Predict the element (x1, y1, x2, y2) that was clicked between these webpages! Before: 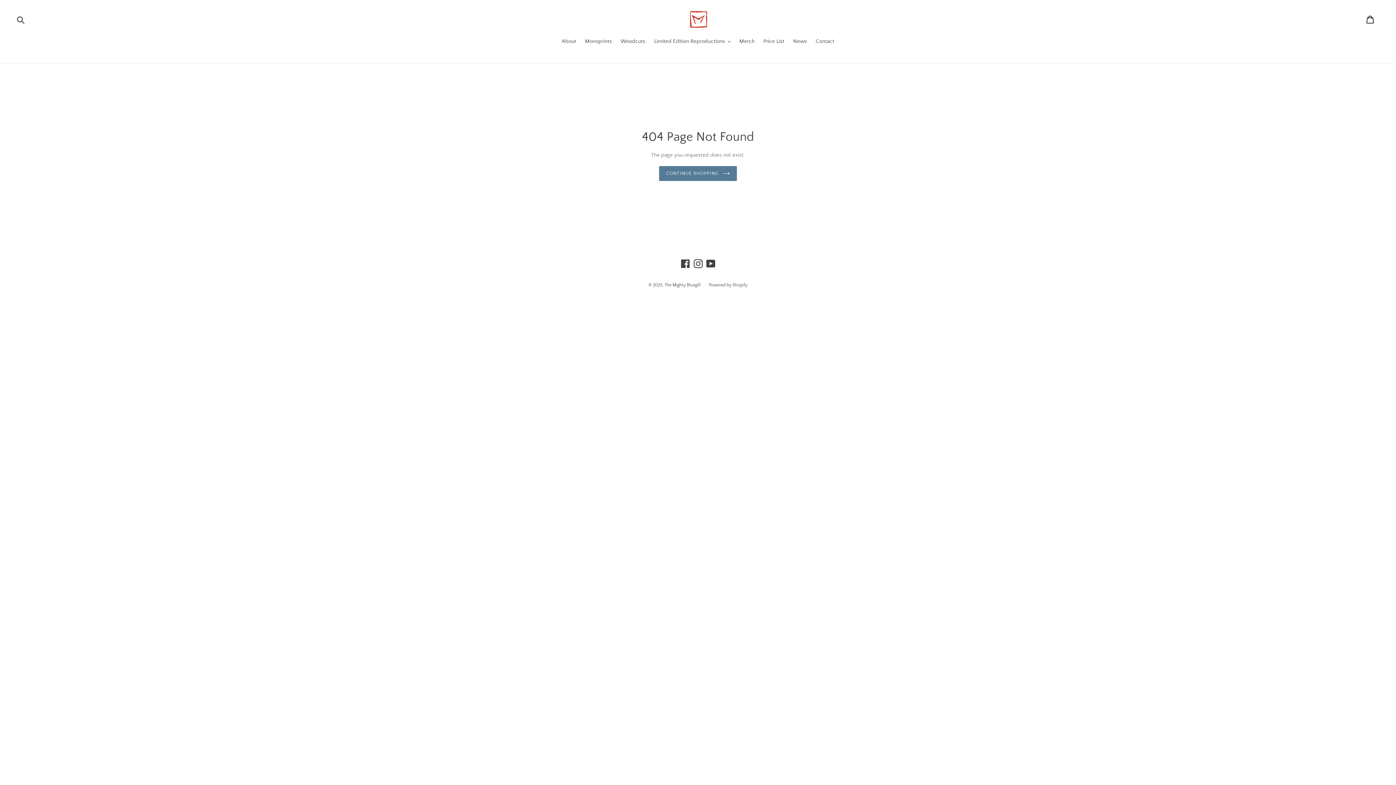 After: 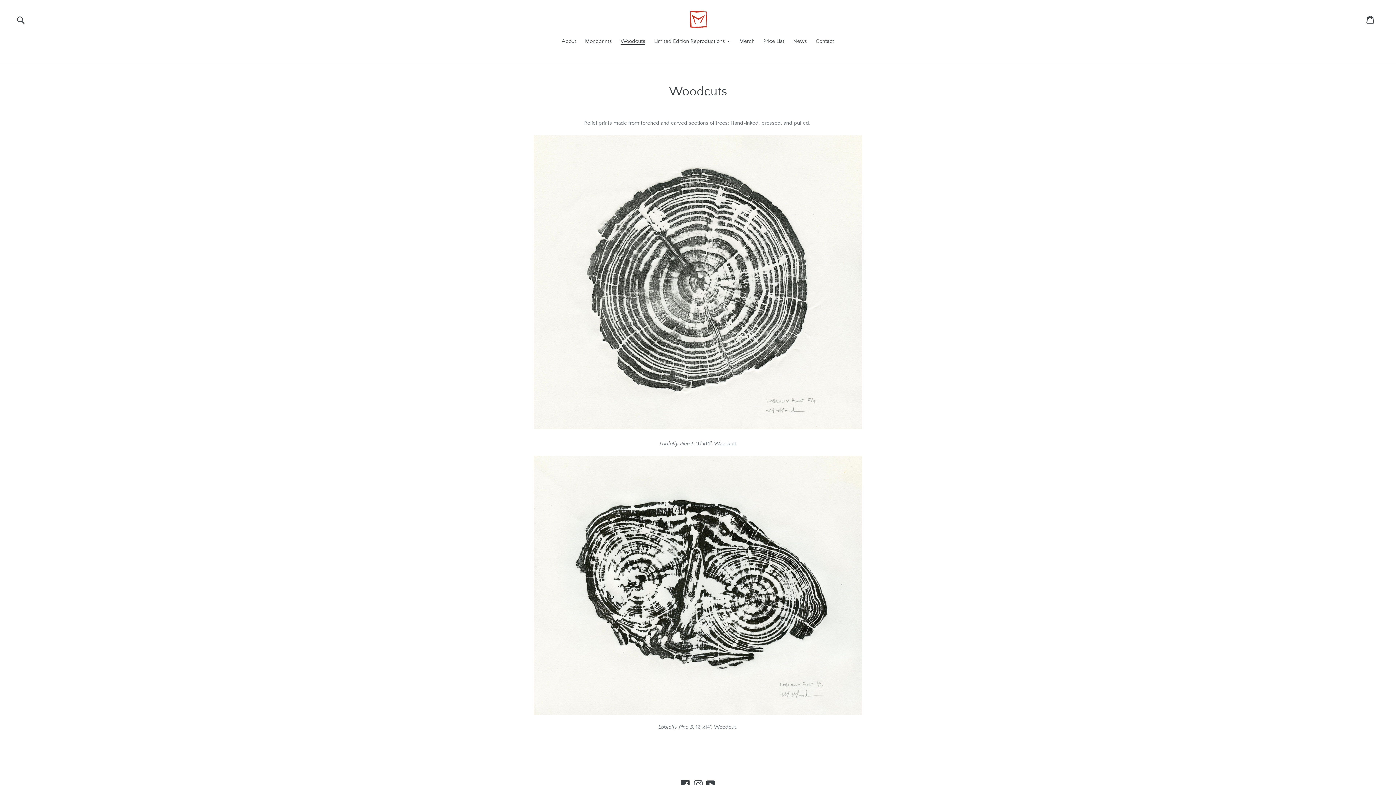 Action: label: Woodcuts bbox: (617, 37, 649, 46)